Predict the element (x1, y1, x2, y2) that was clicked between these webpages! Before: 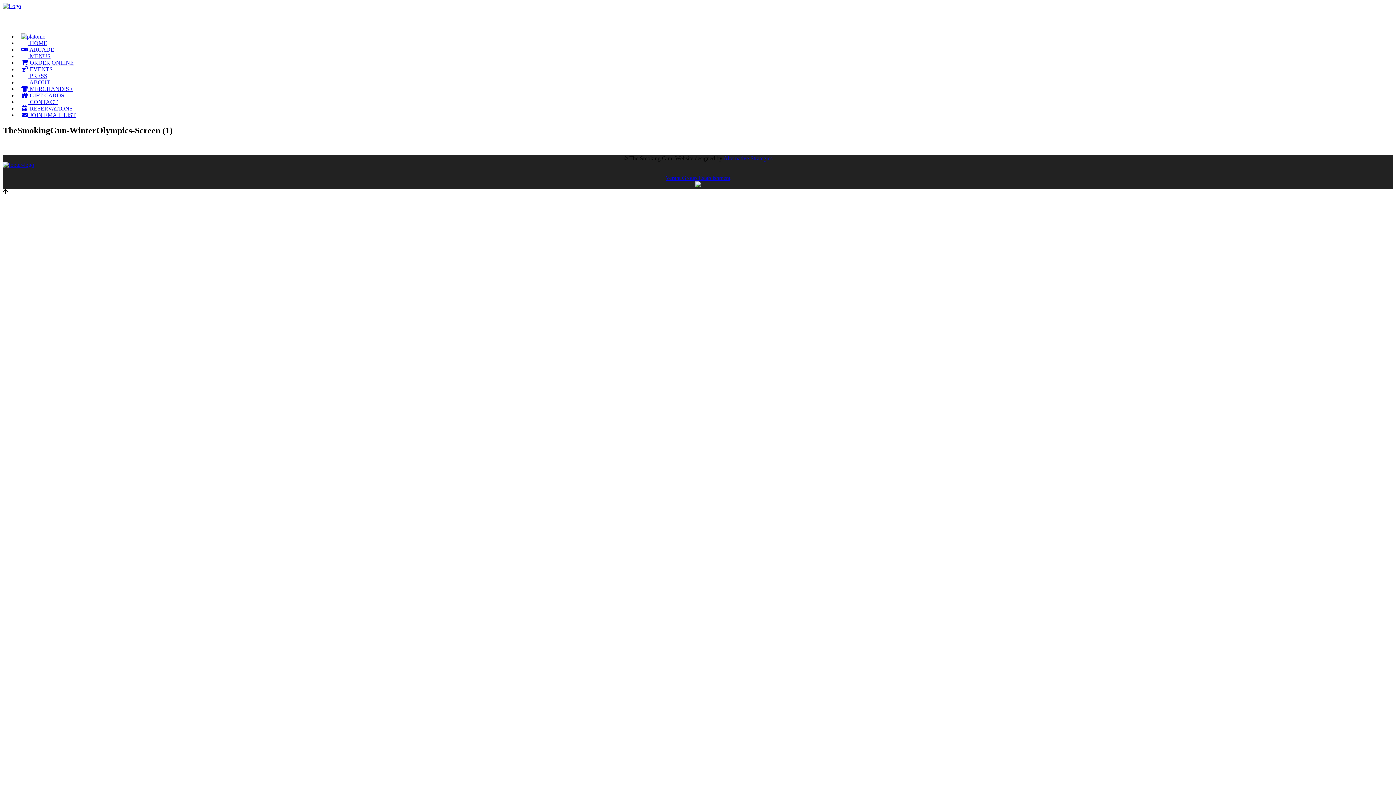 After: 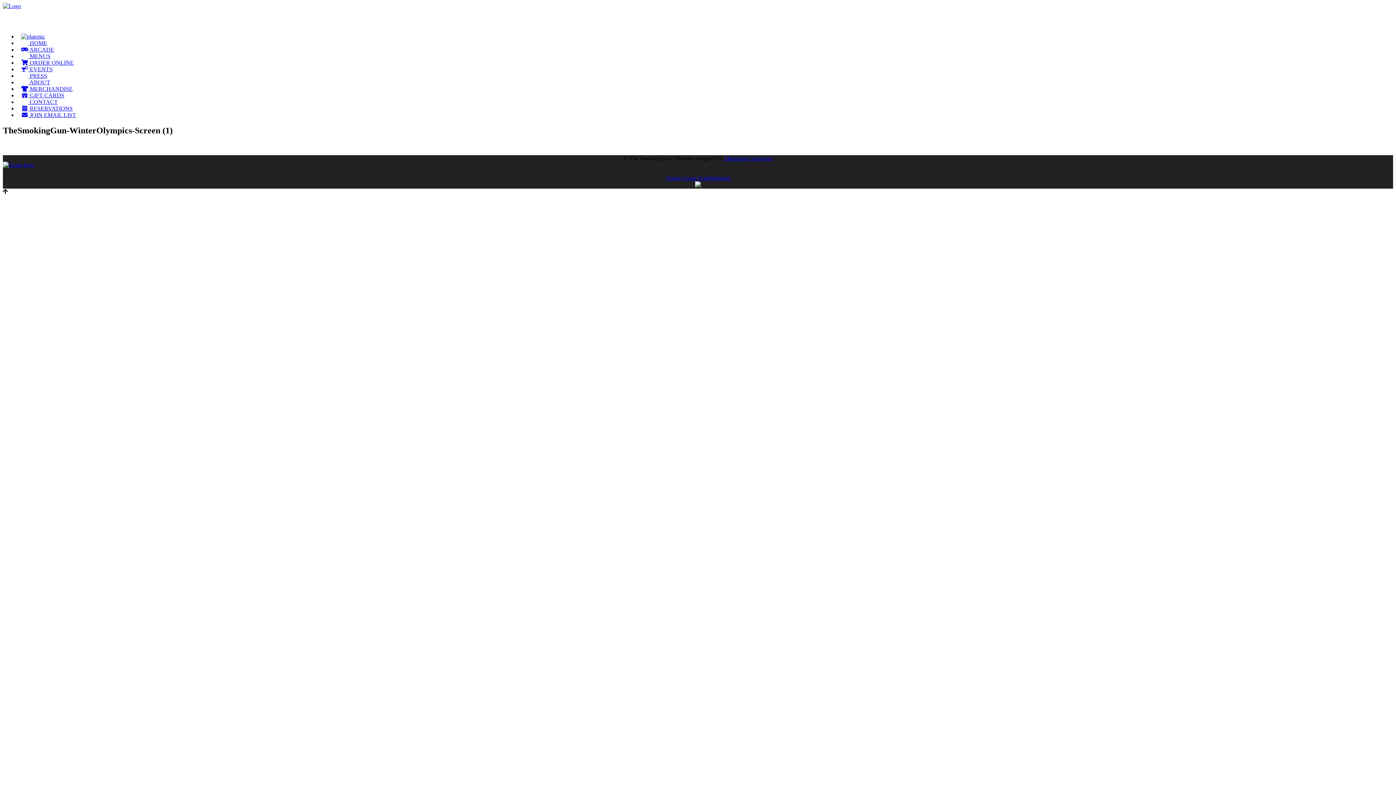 Action: bbox: (21, 105, 72, 111) label:  RESERVATIONS